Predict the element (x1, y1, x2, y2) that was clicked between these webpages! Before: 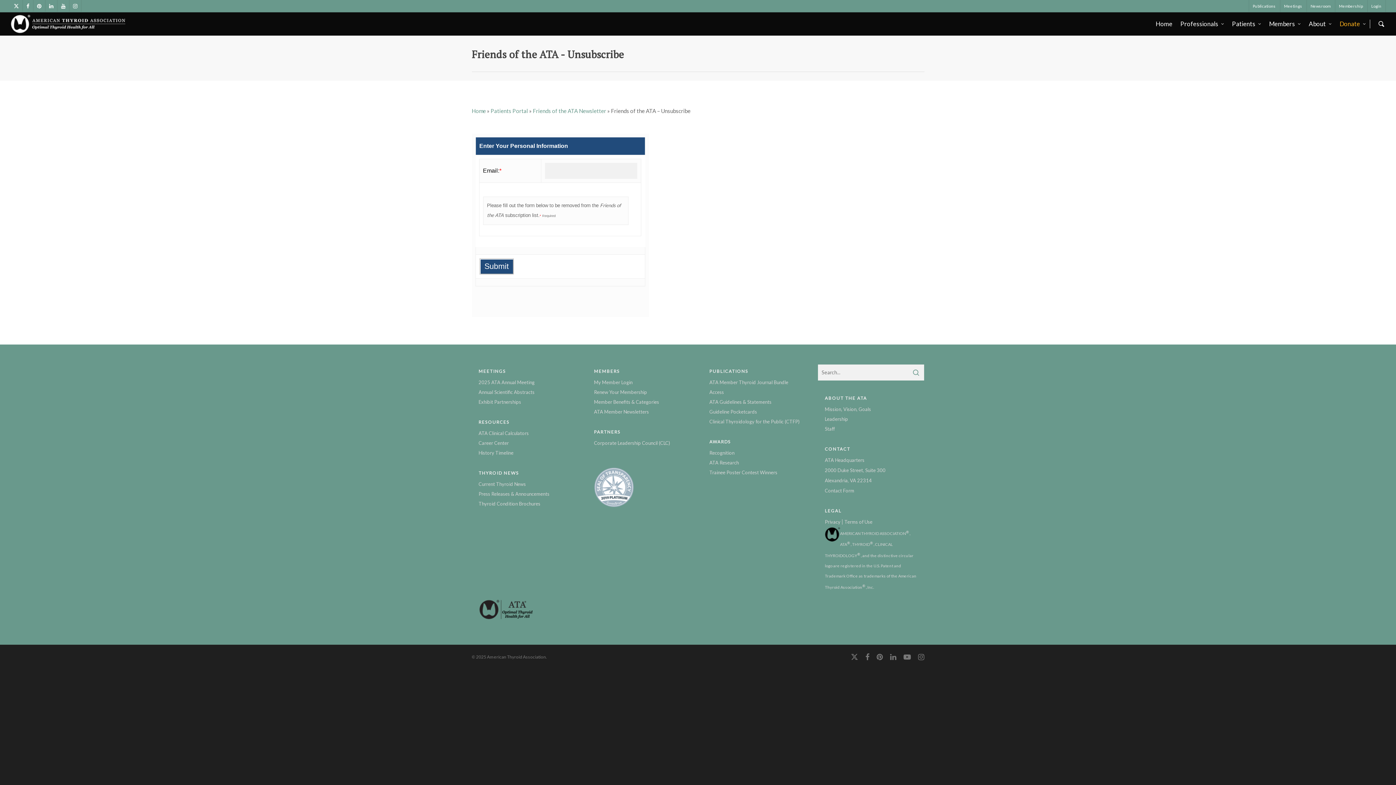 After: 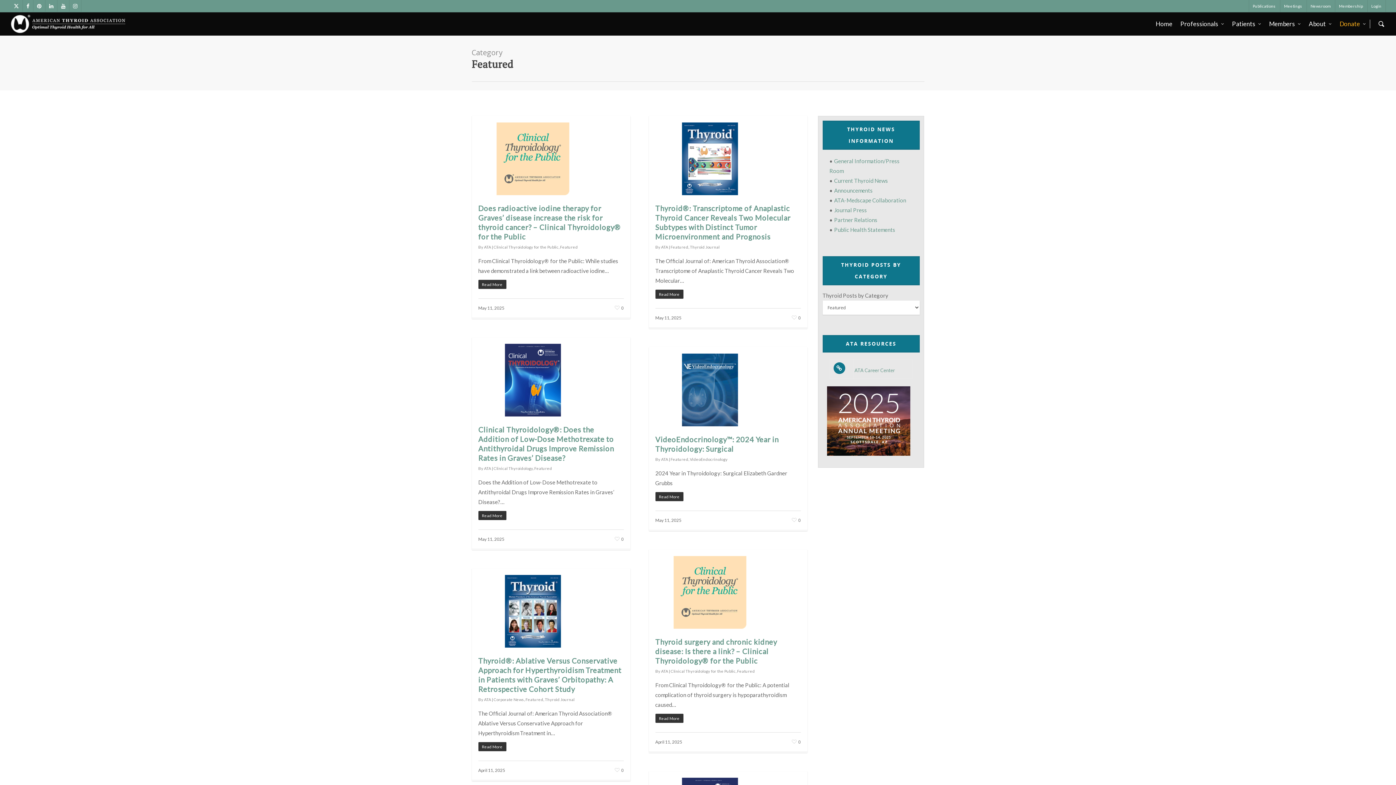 Action: bbox: (478, 491, 549, 497) label: Press Releases & Announcements